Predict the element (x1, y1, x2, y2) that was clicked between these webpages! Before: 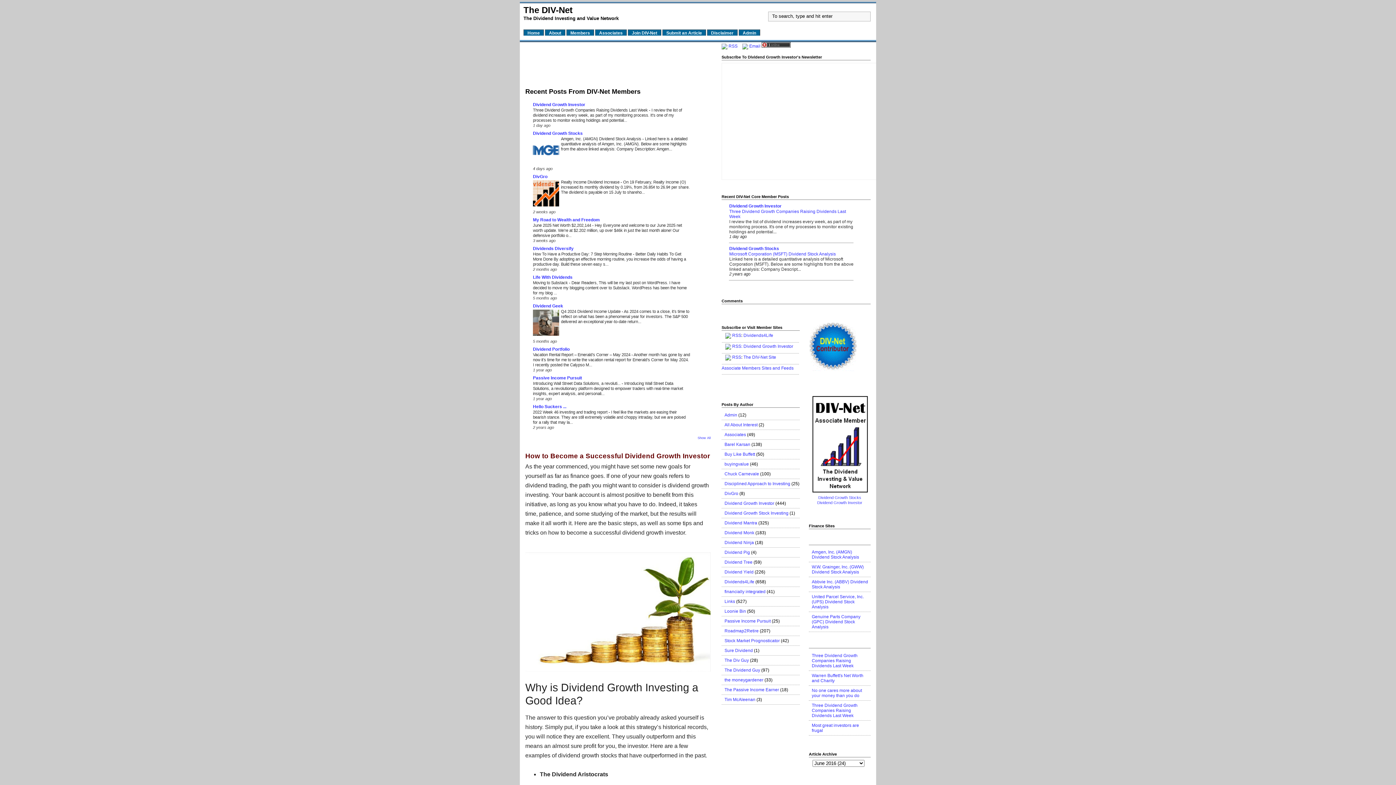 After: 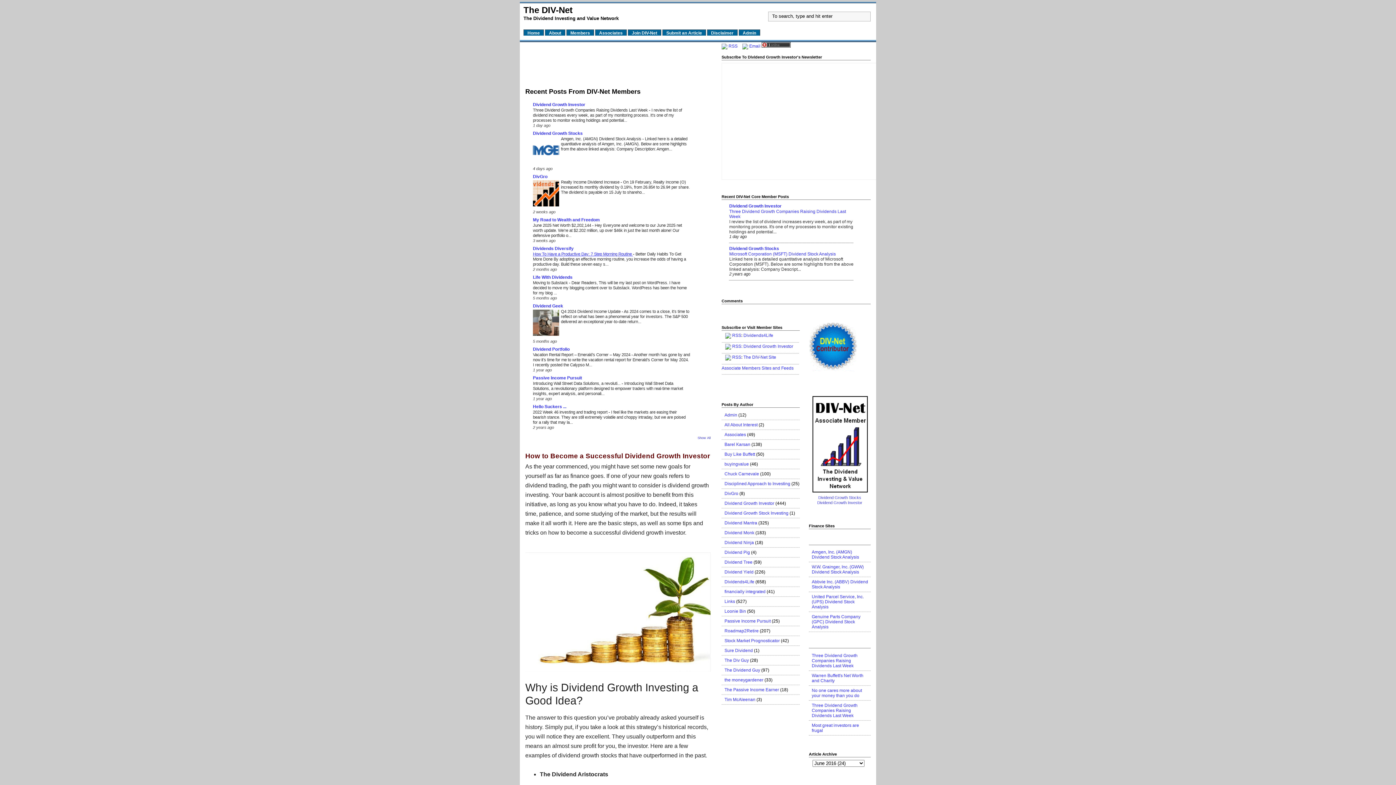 Action: label: How To Have a Productive Day: 7 Step Morning Routine  bbox: (533, 251, 633, 256)